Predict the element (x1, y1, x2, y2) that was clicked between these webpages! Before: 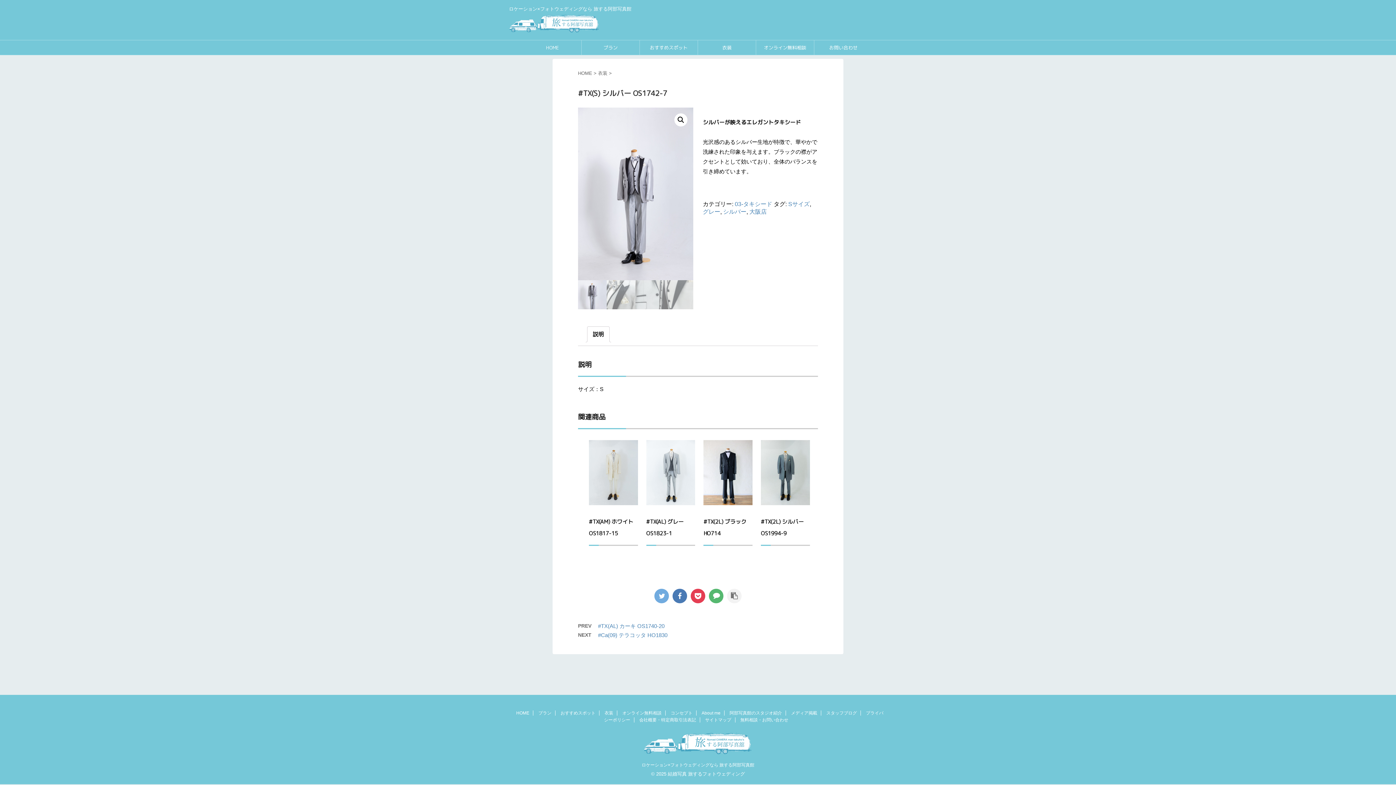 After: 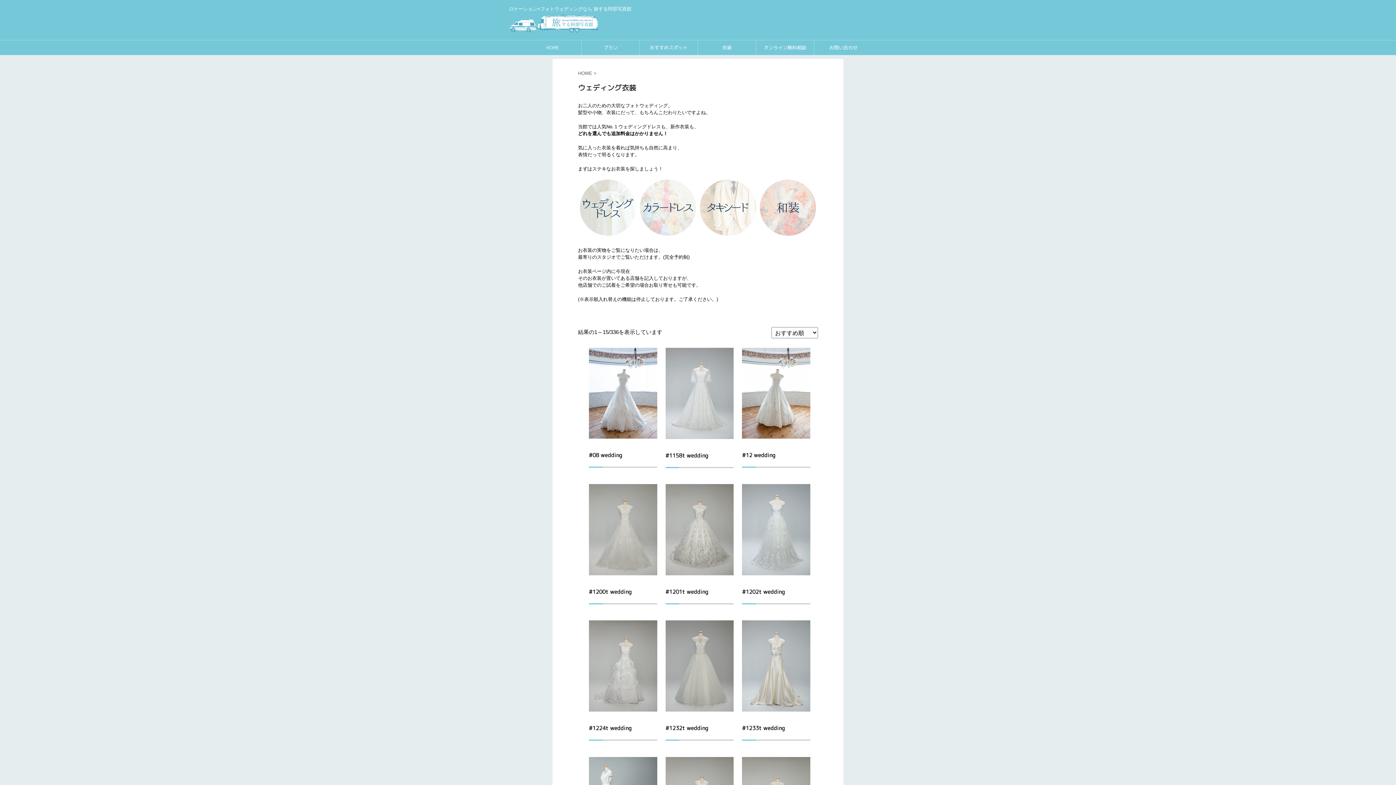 Action: label: 衣装 bbox: (698, 40, 756, 55)